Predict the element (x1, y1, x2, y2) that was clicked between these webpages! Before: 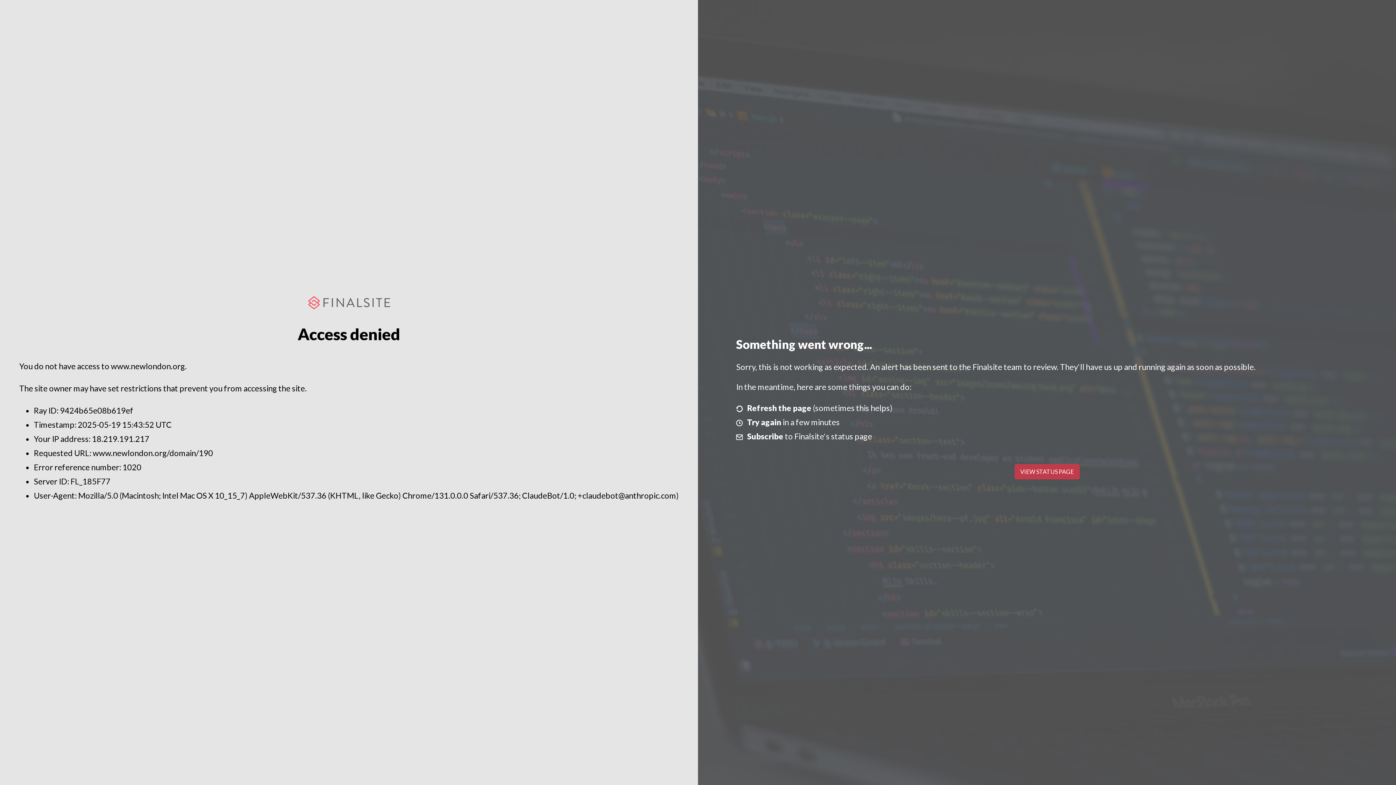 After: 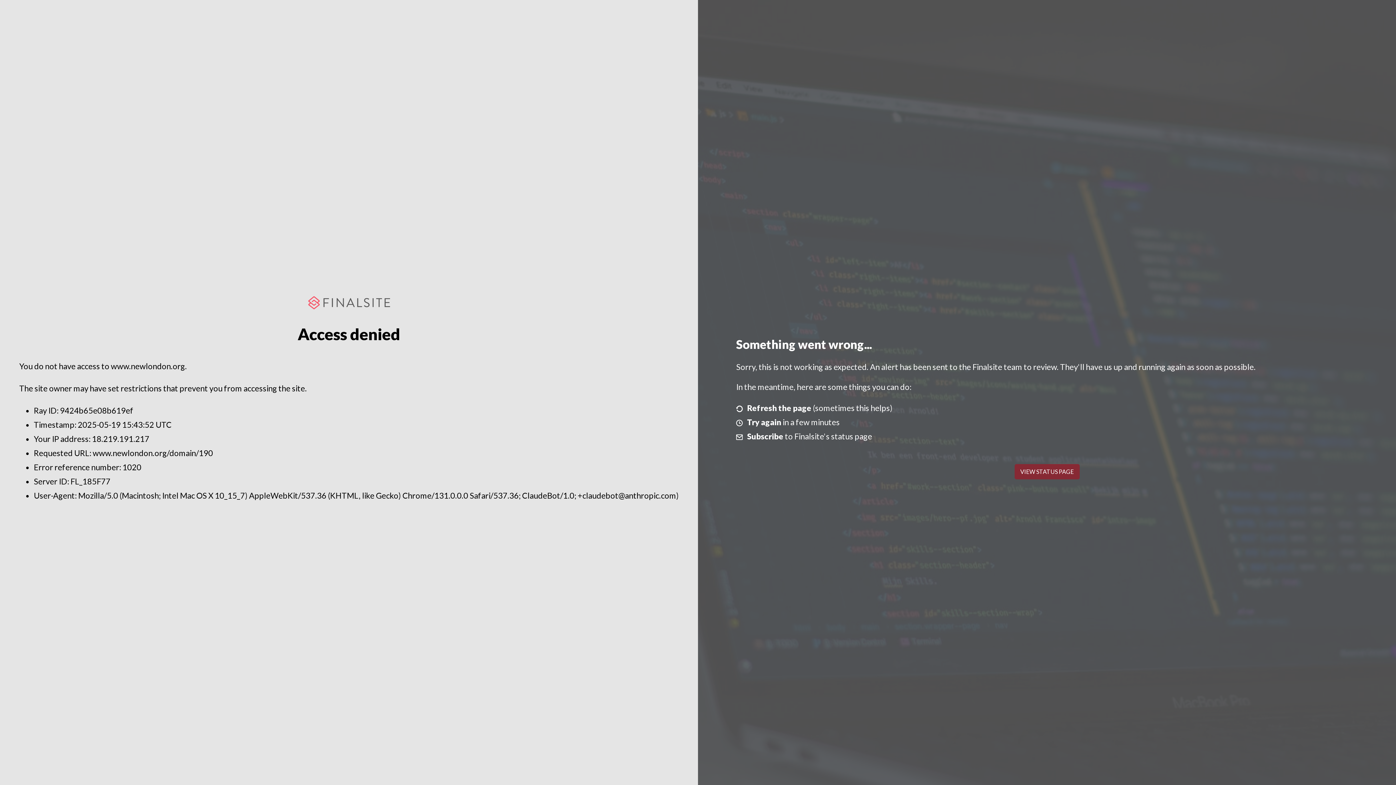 Action: bbox: (1014, 464, 1079, 479) label: VIEW STATUS PAGE